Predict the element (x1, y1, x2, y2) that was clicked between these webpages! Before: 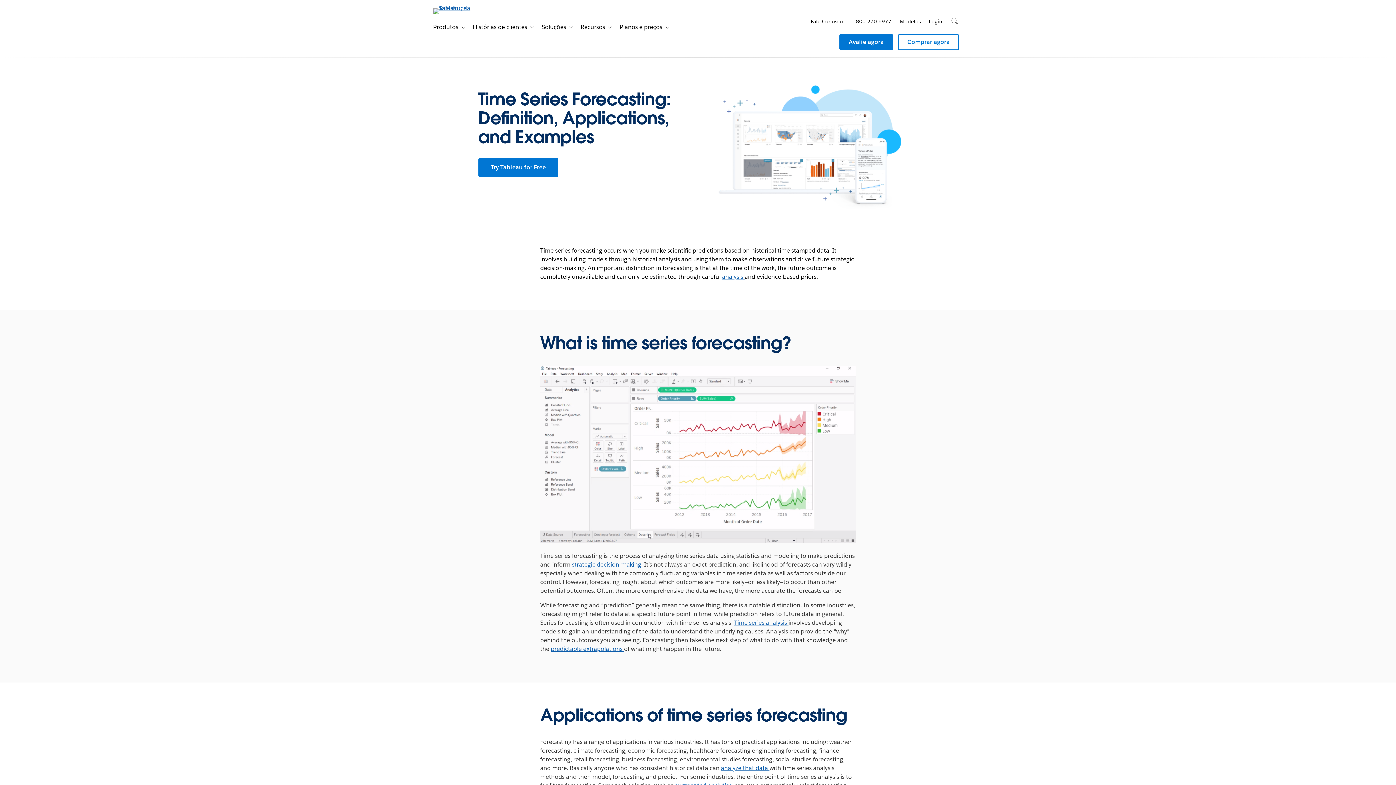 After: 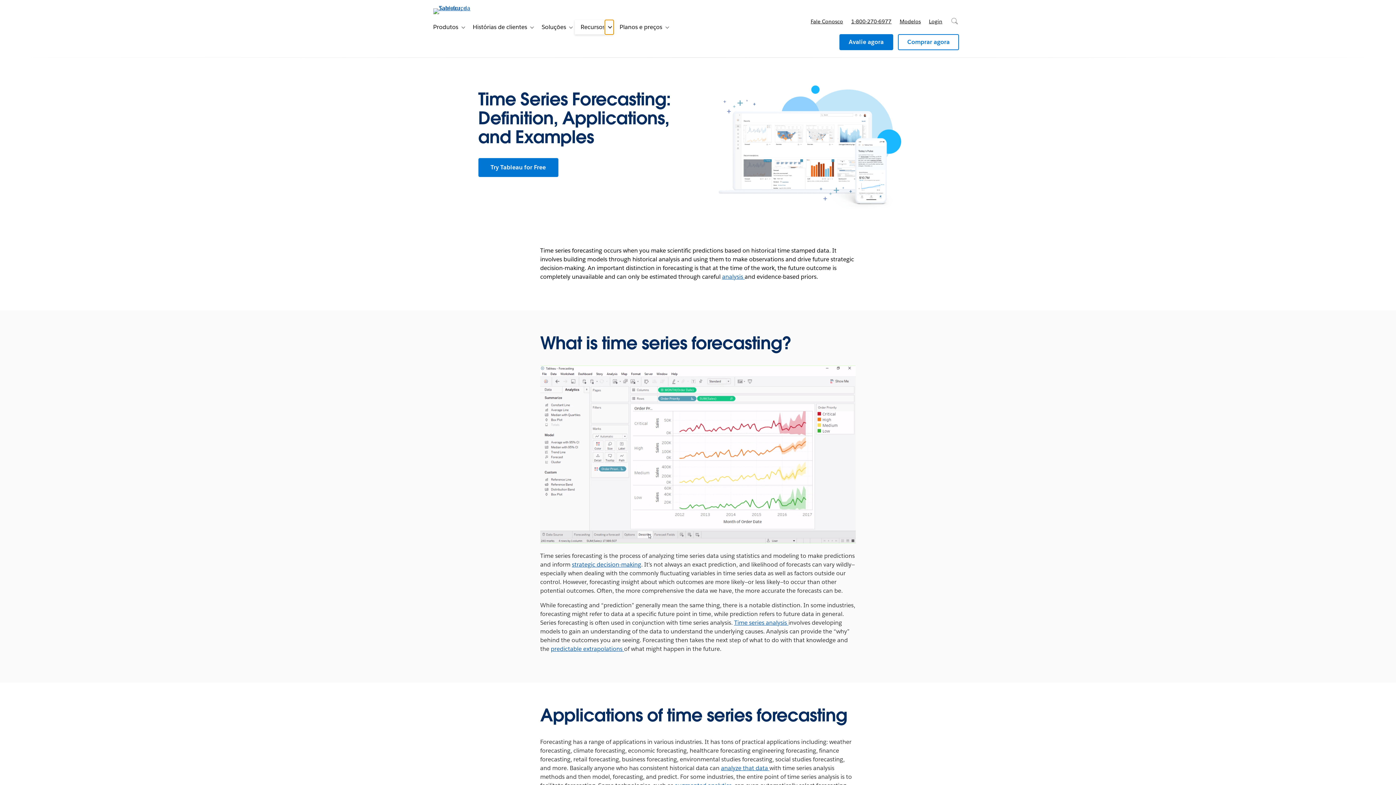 Action: label: Ativar sub-navegação bbox: (605, 20, 613, 34)